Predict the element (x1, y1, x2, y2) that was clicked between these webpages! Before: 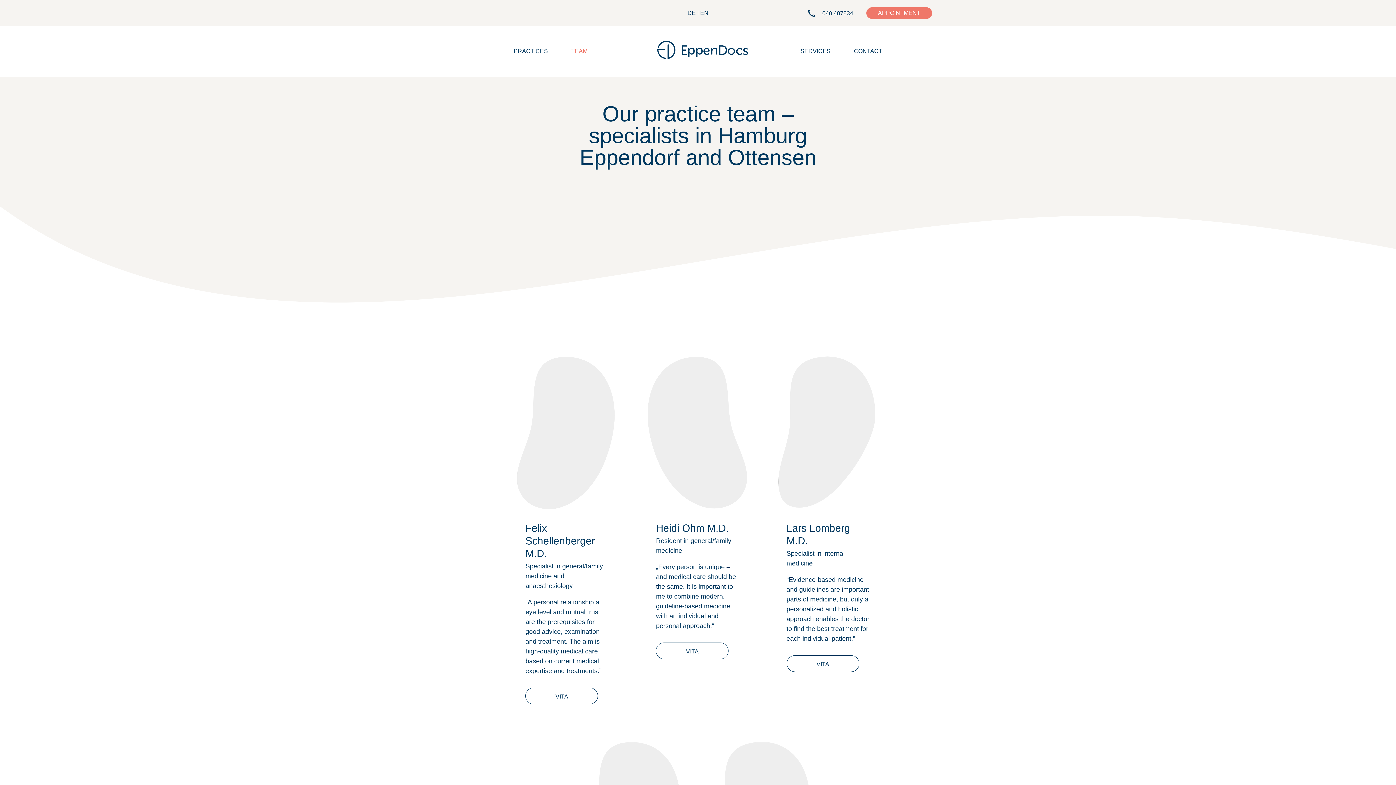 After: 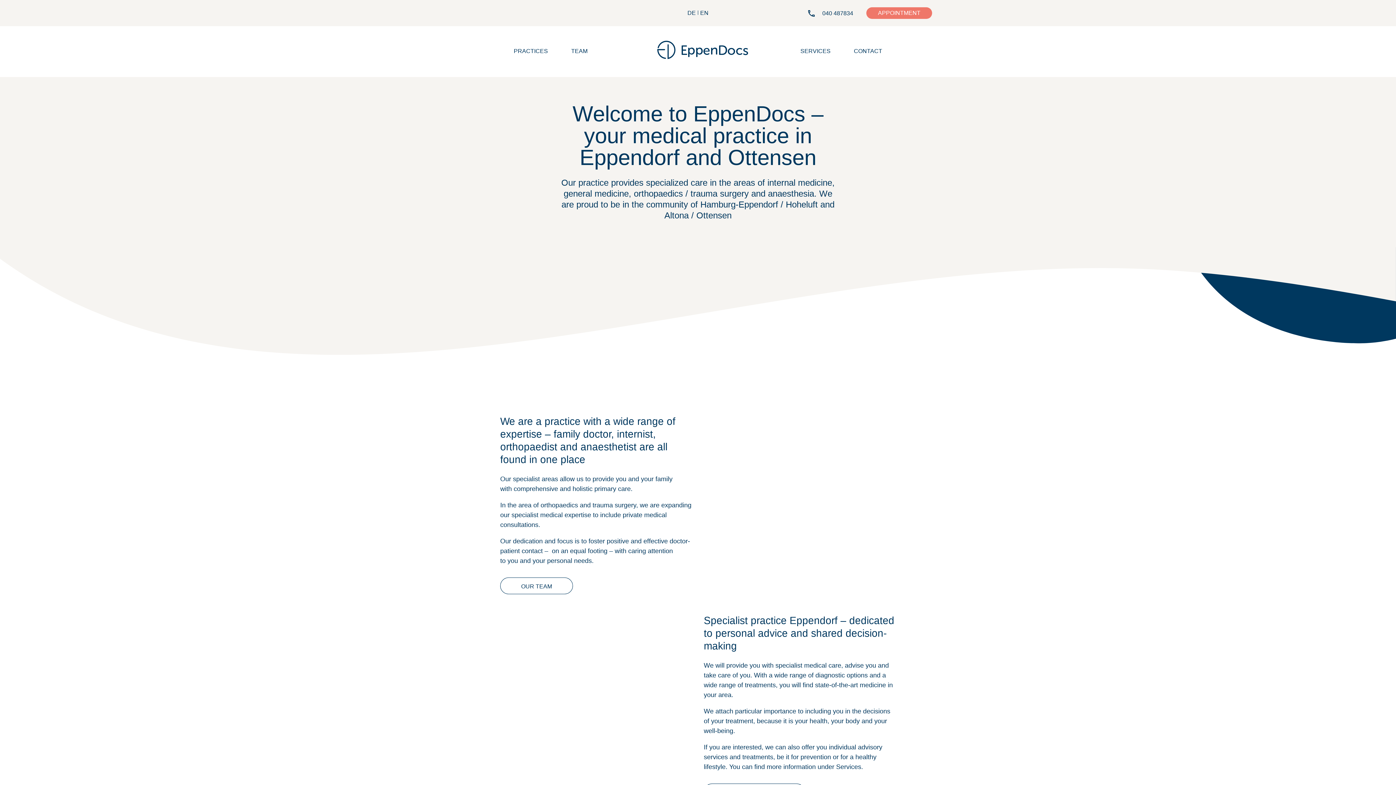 Action: bbox: (786, 655, 859, 672) label: VITA